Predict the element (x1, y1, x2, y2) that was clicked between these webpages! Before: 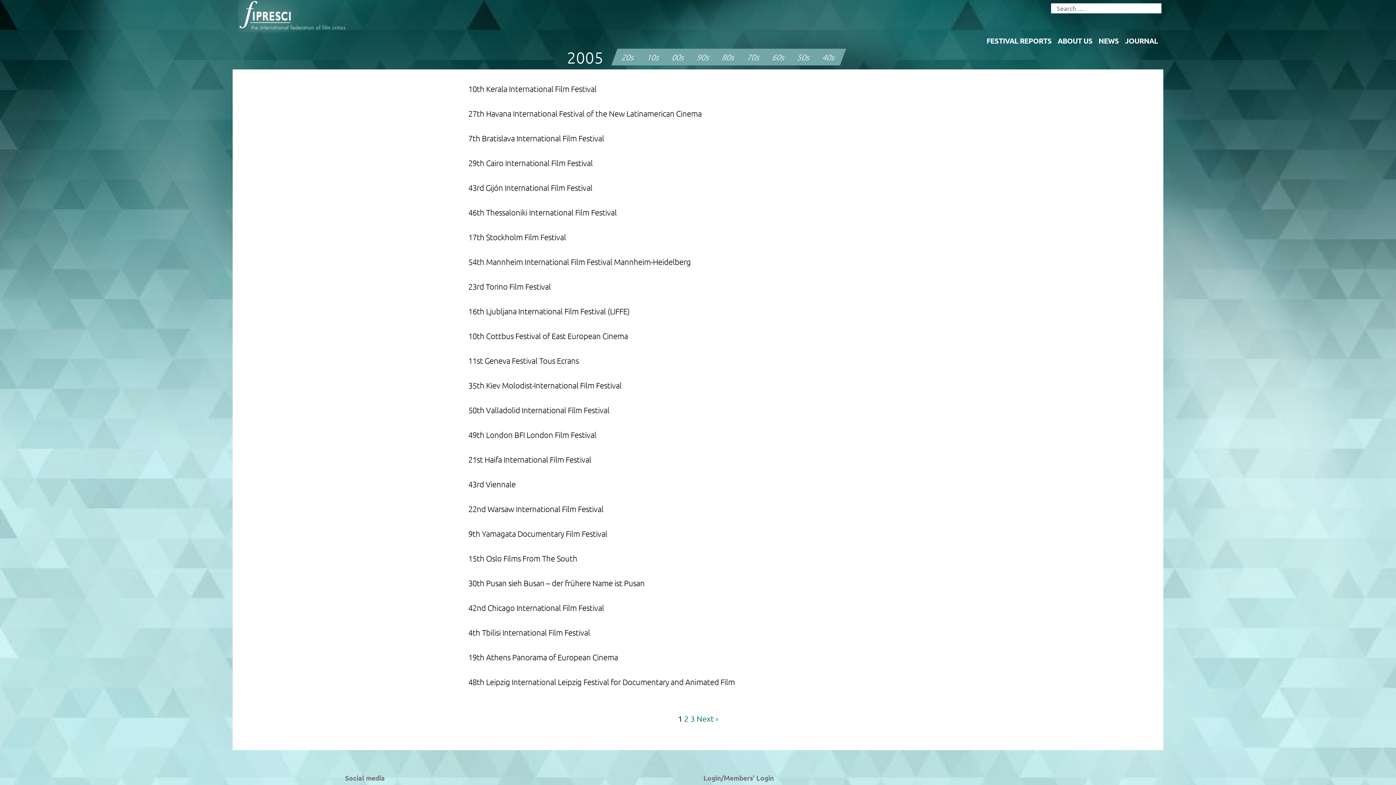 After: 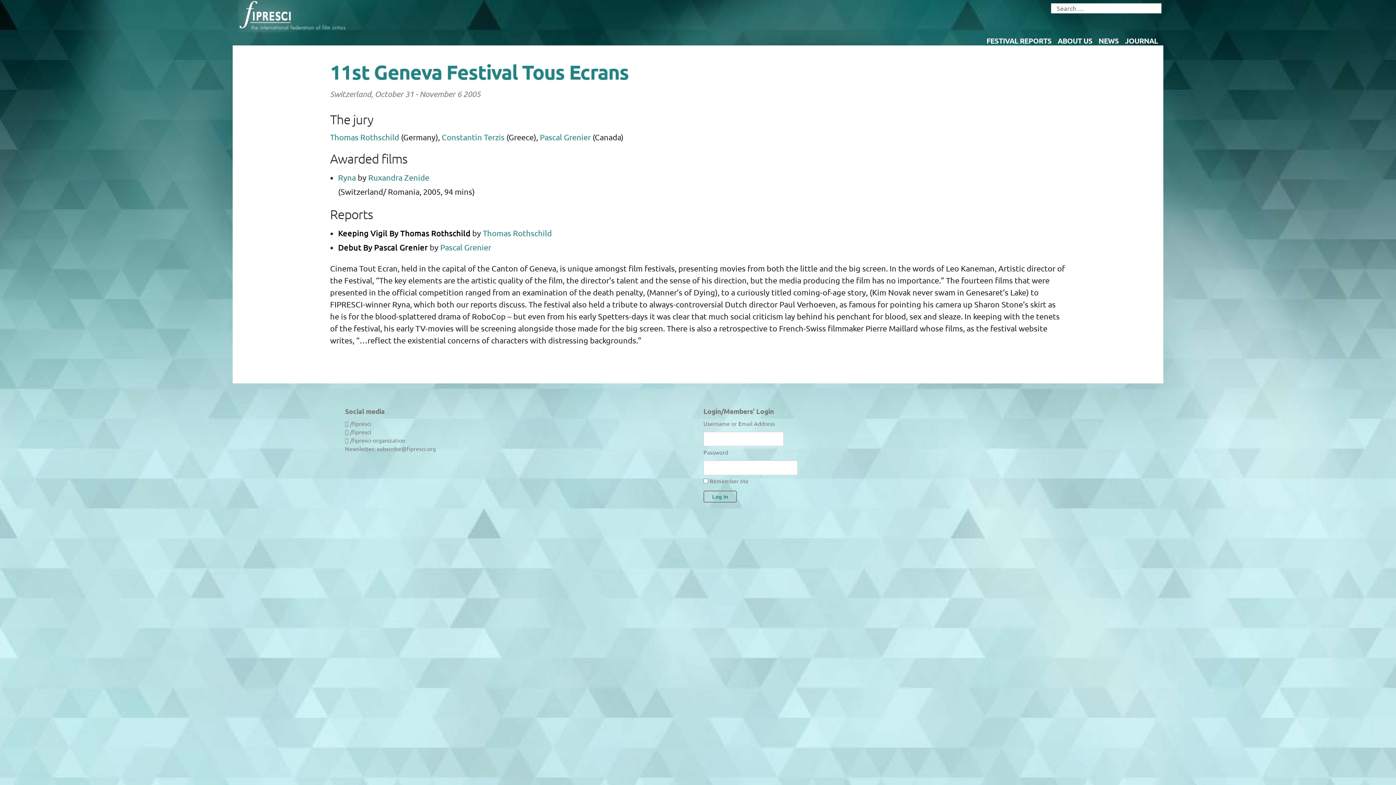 Action: bbox: (468, 355, 927, 365) label: 11st Geneva Festival Tous Ecrans